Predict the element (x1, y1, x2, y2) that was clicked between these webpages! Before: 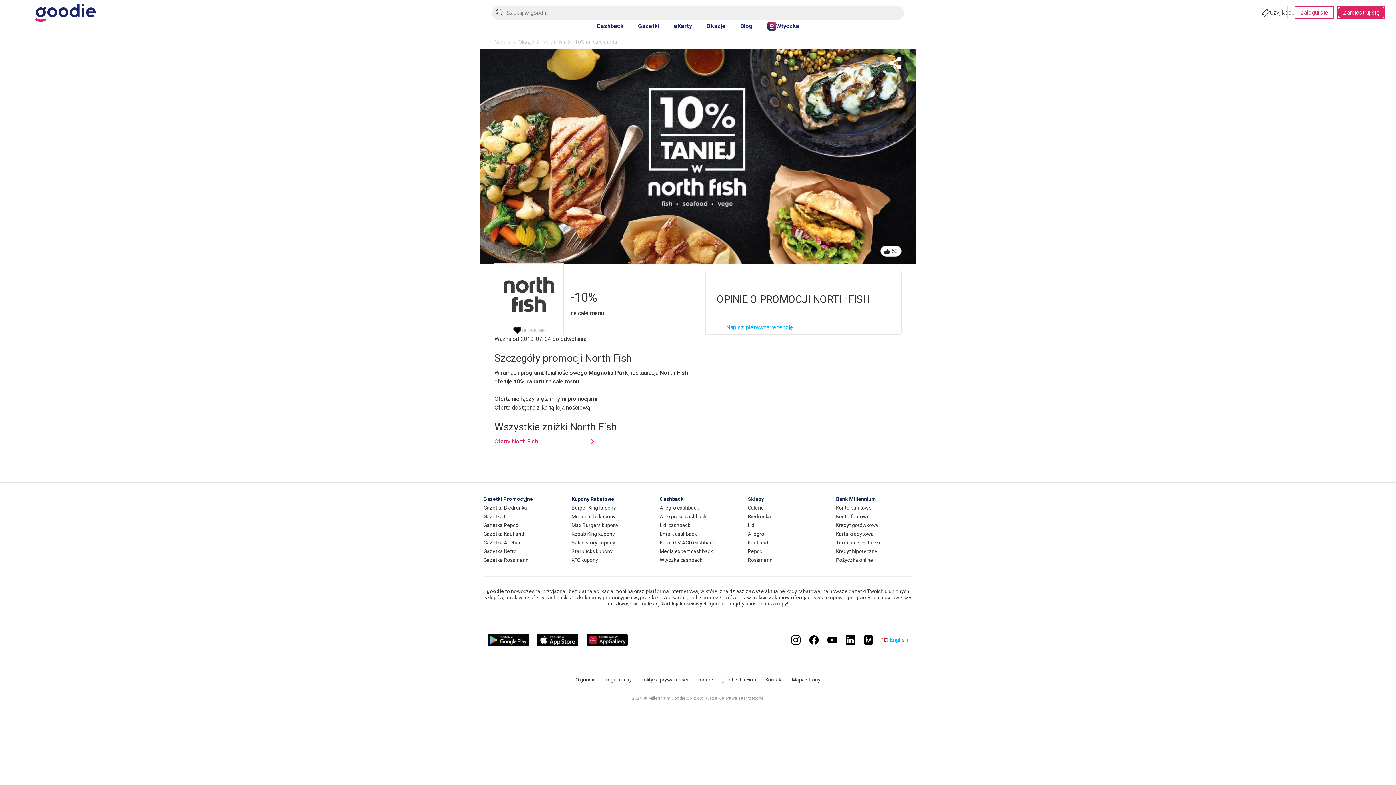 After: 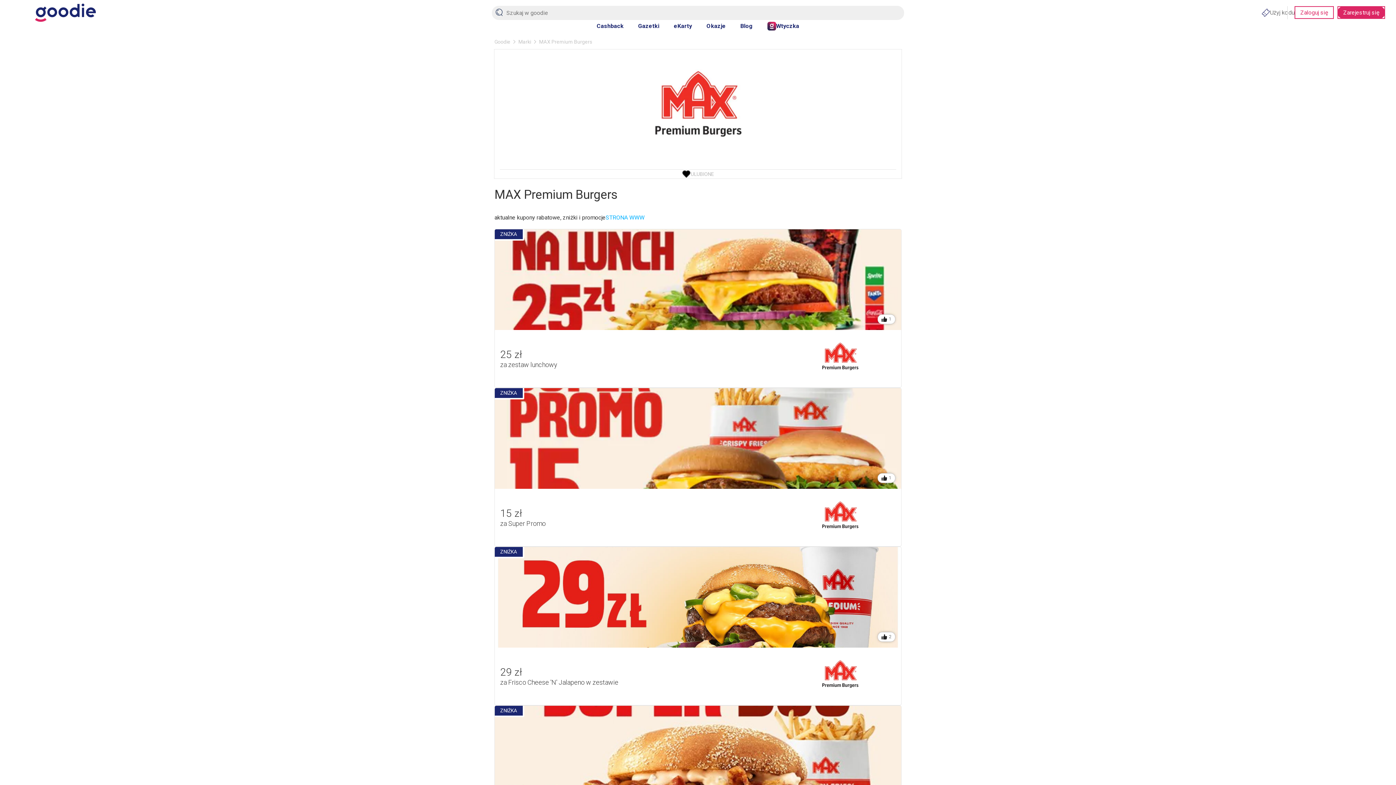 Action: bbox: (571, 518, 618, 532) label: Max Burgers kupony